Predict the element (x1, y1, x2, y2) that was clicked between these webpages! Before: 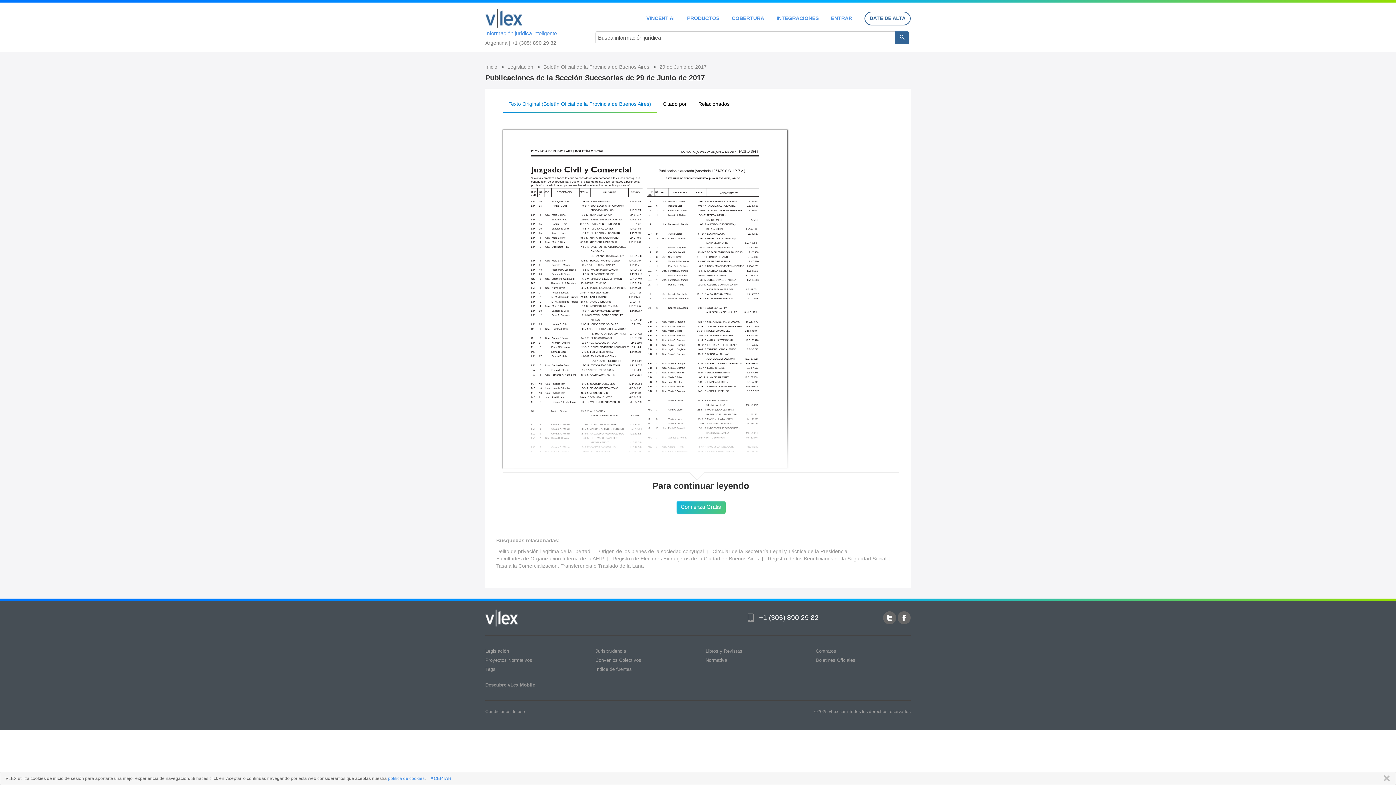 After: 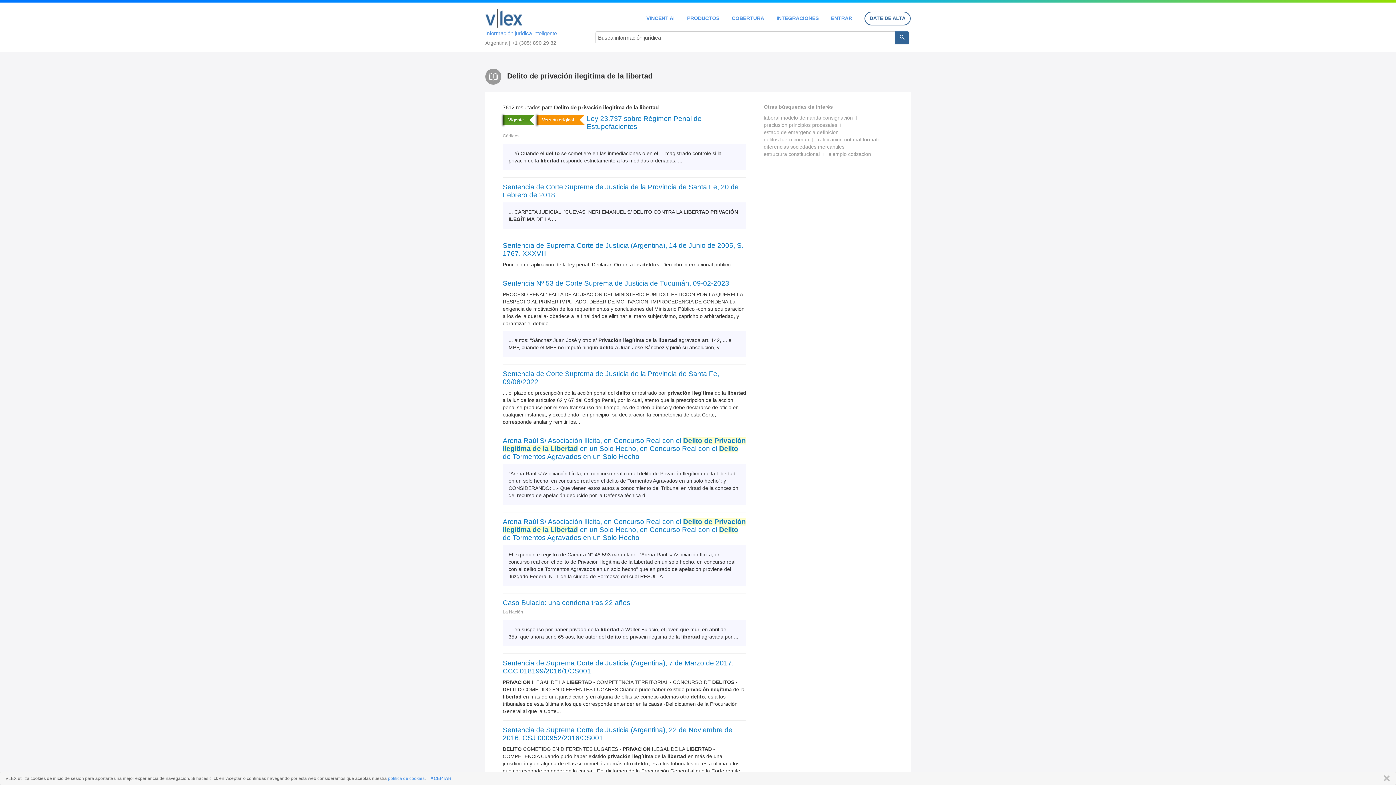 Action: label: Delito de privación ilegitima de la libertad bbox: (496, 548, 590, 554)